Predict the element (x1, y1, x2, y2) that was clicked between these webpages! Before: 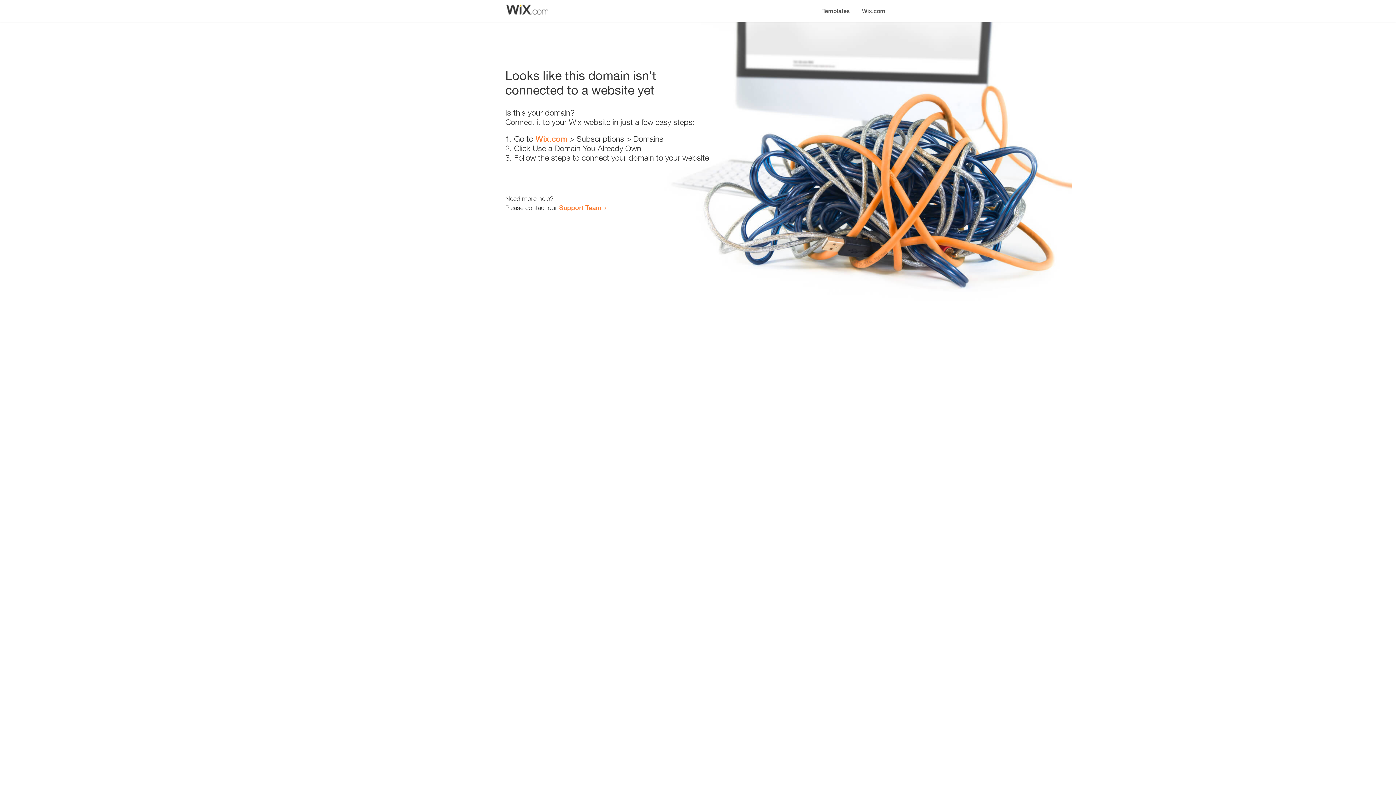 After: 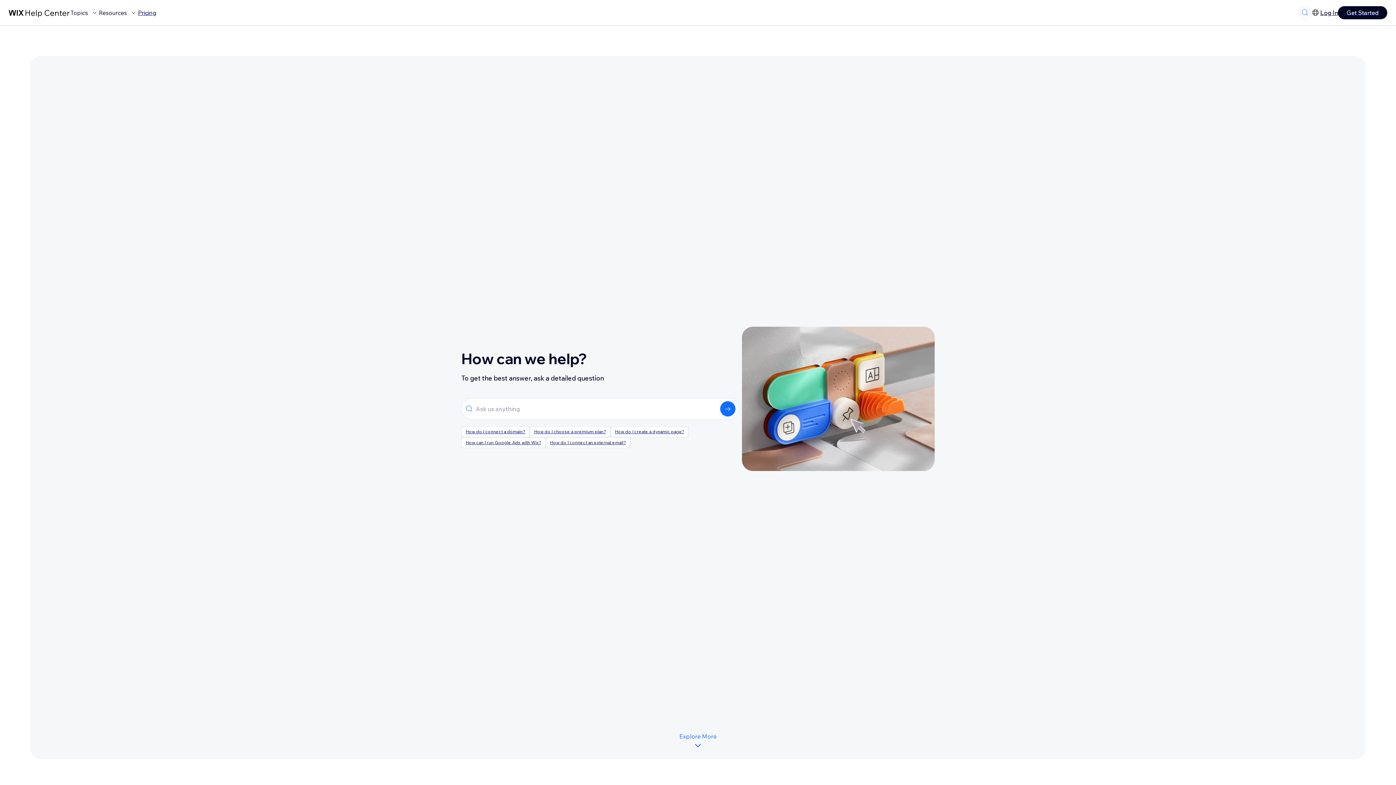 Action: bbox: (559, 203, 601, 211) label: Support Team